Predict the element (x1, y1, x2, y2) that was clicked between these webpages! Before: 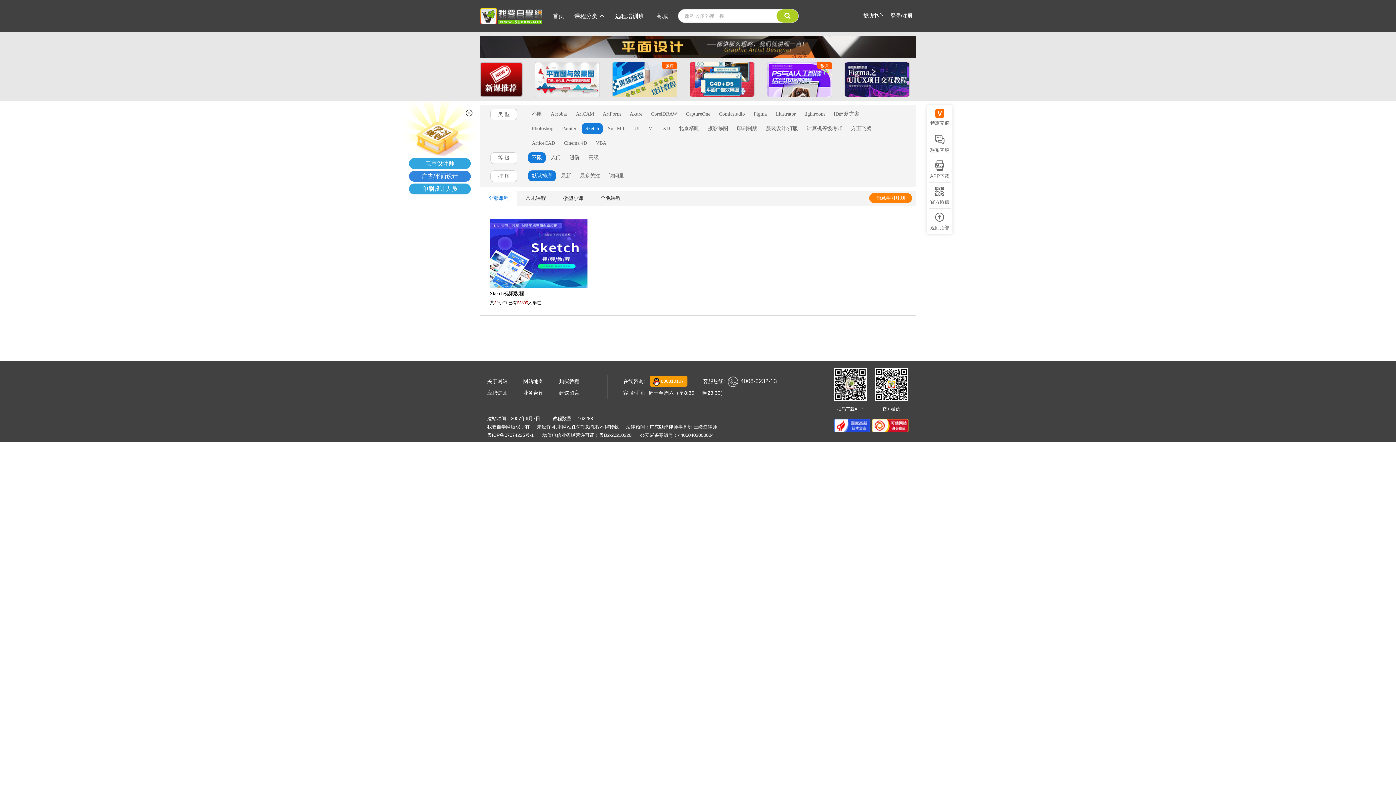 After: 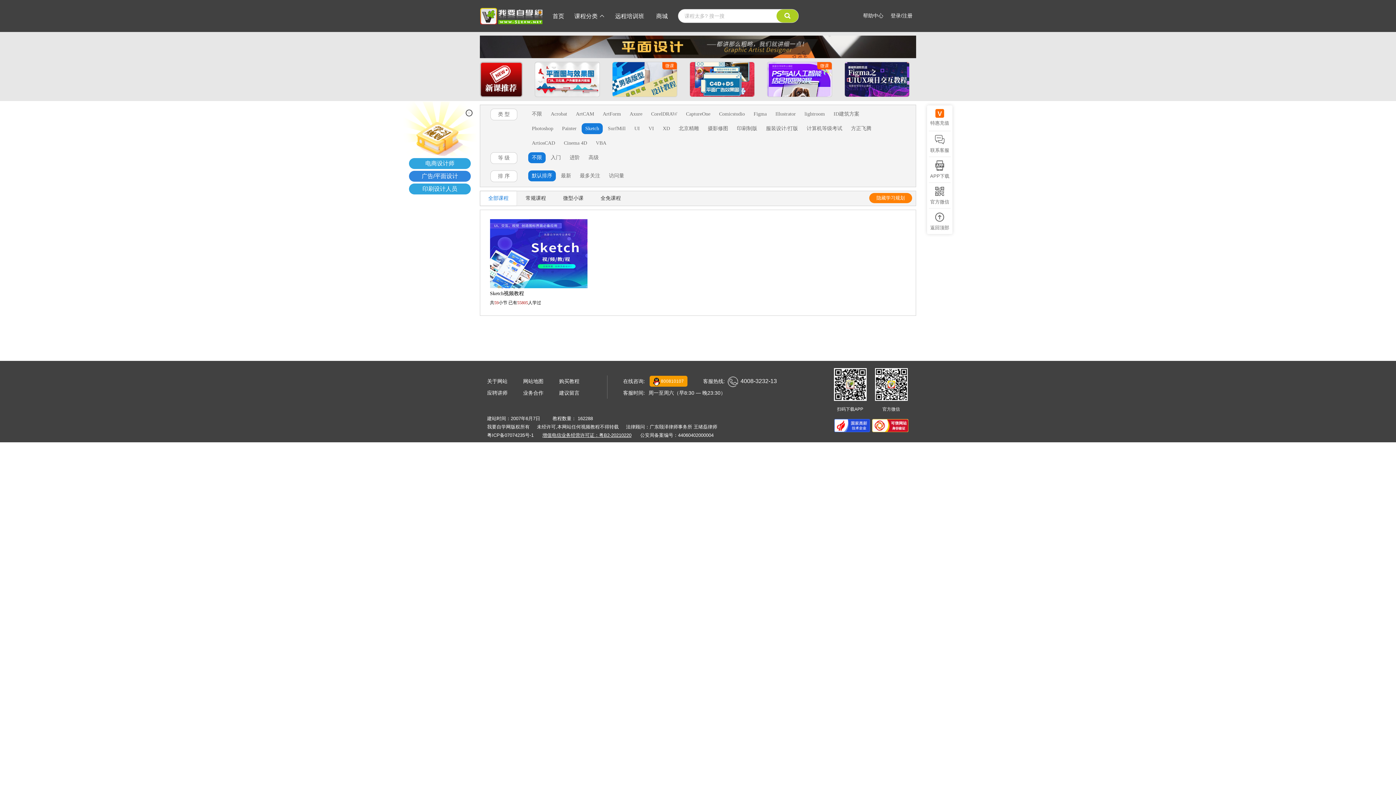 Action: label: 增值电信业务经营许可证：粤B2-20210220 bbox: (542, 432, 631, 438)